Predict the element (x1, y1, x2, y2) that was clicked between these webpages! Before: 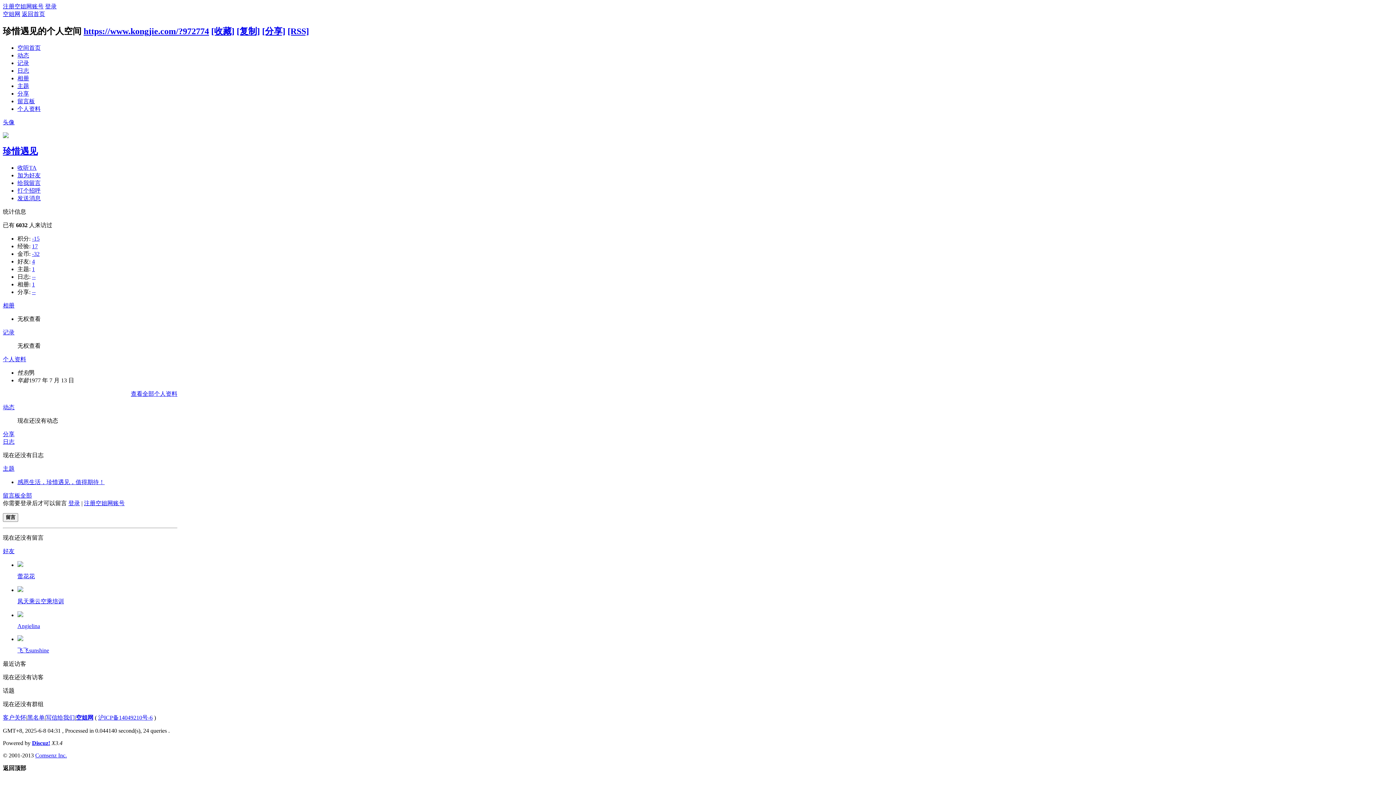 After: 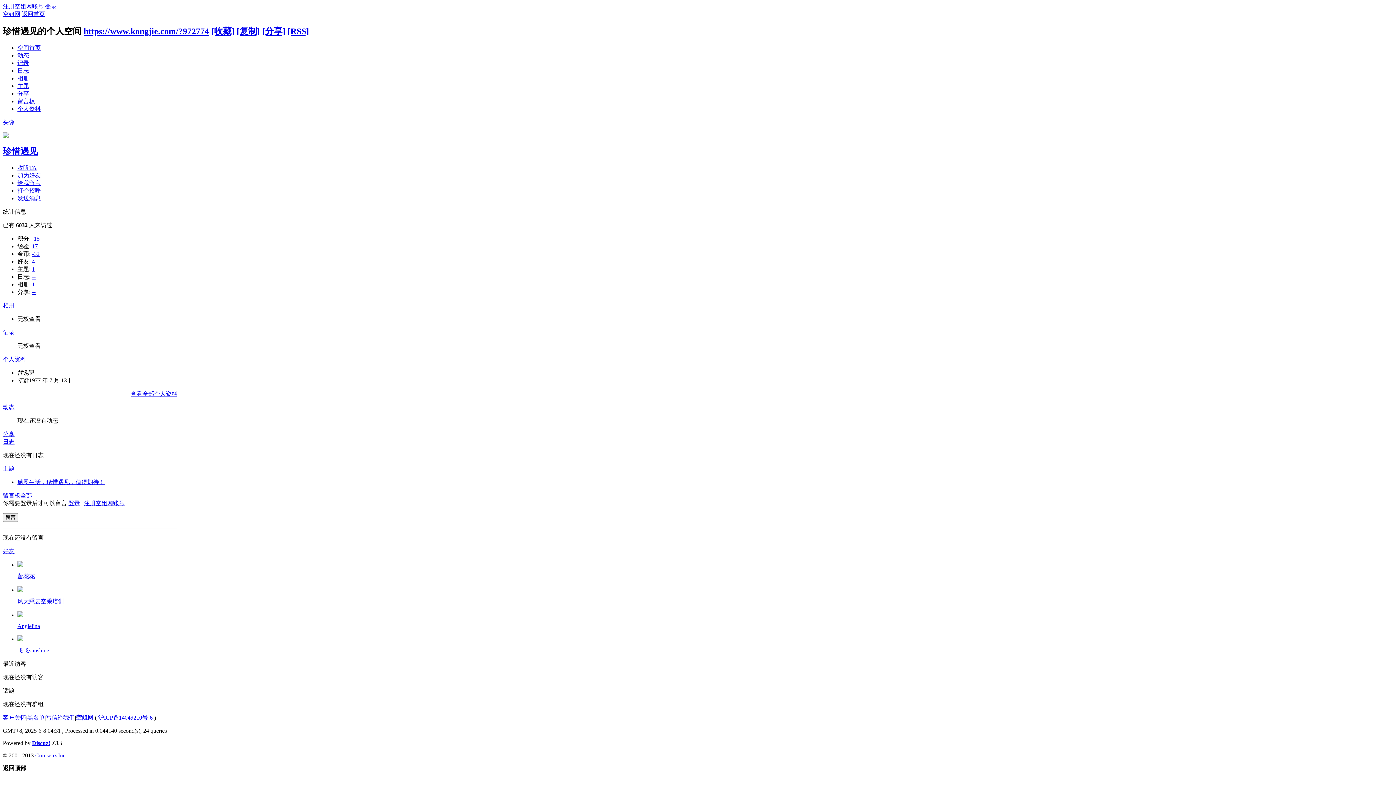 Action: label: [收藏] bbox: (211, 26, 234, 35)